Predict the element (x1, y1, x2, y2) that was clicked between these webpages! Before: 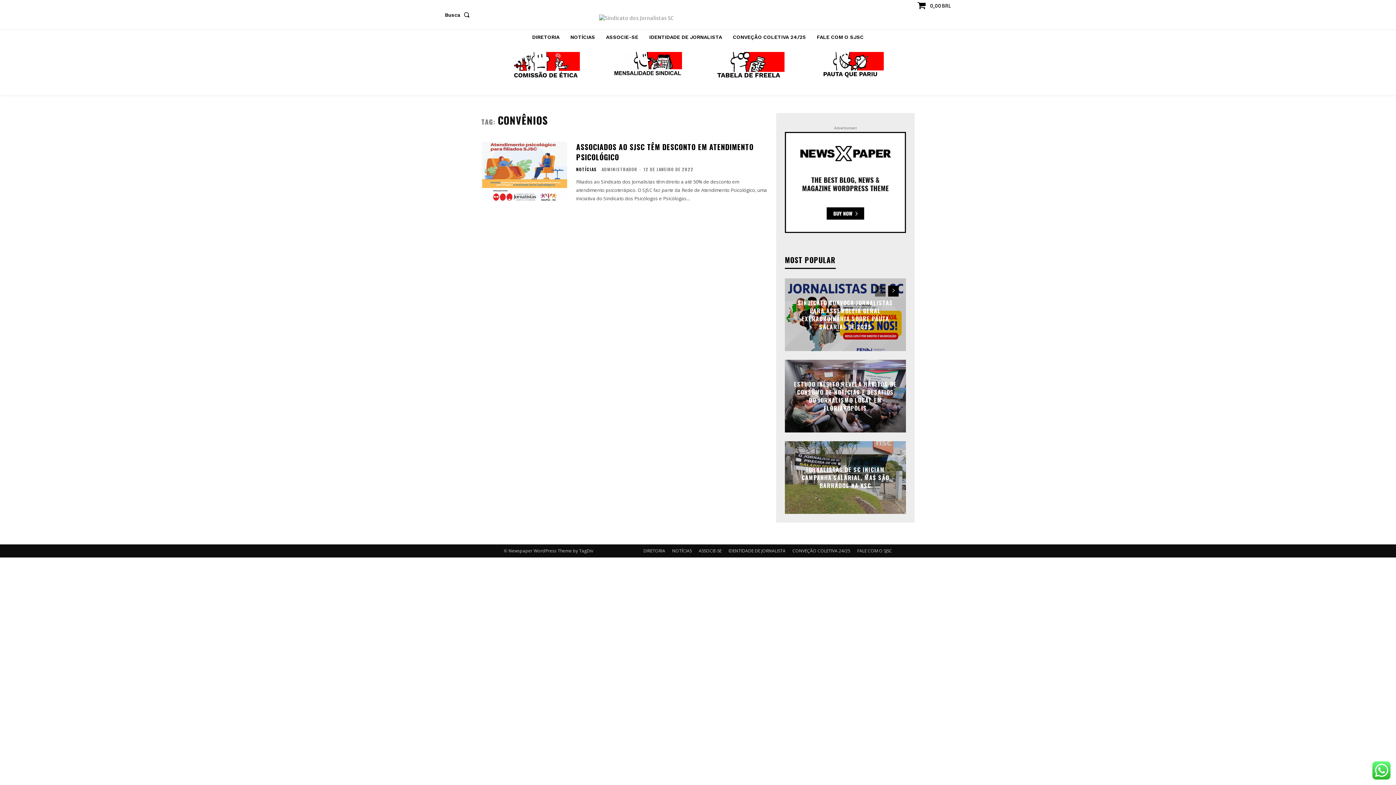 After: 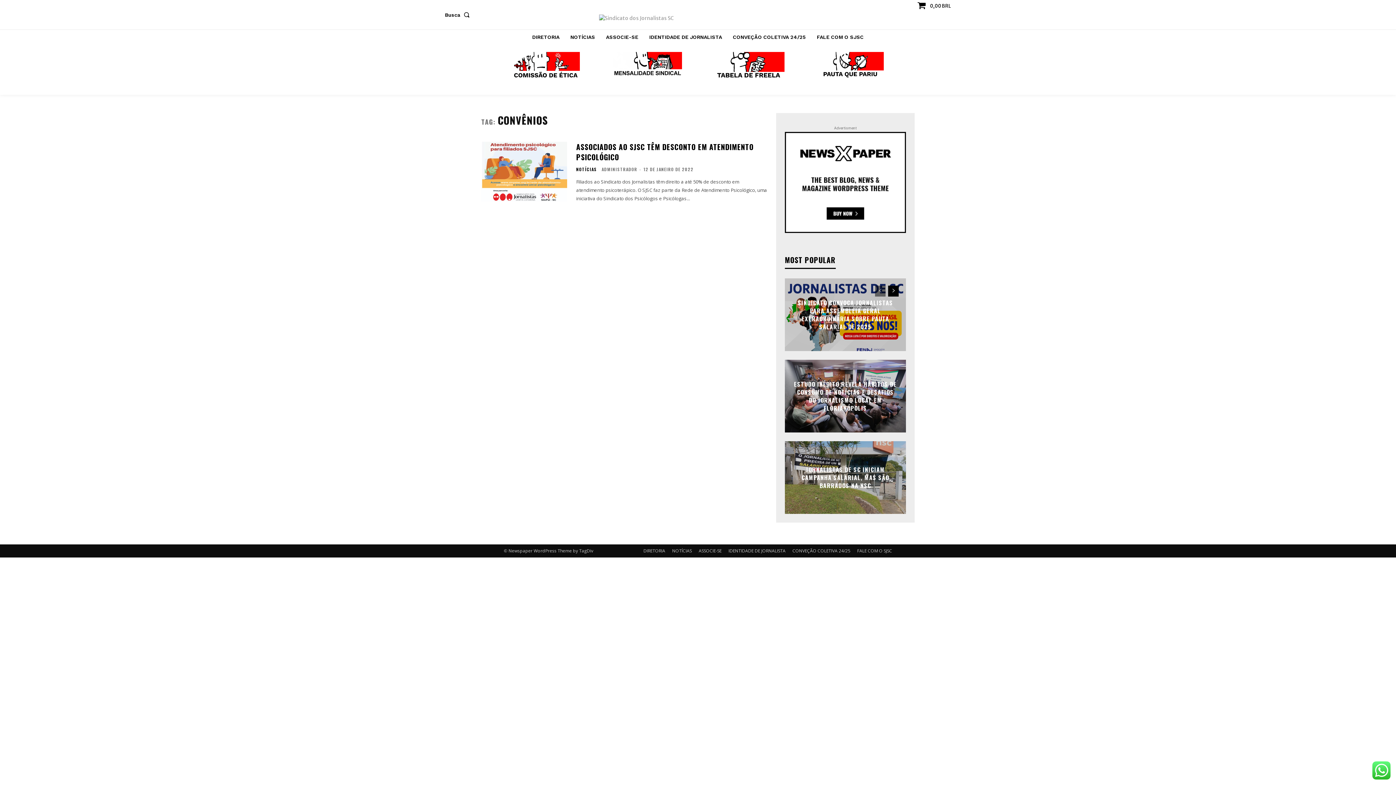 Action: bbox: (875, 285, 885, 296) label: prev-page